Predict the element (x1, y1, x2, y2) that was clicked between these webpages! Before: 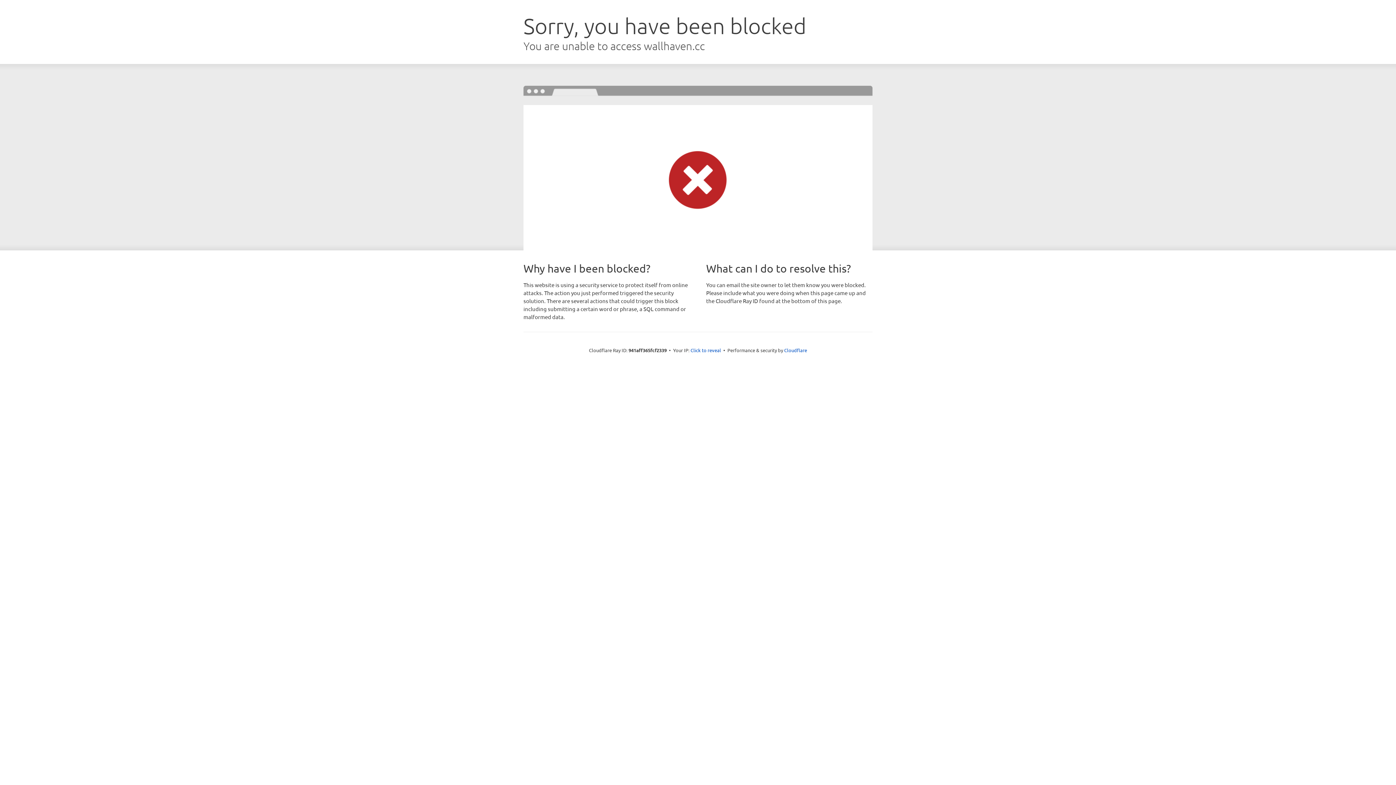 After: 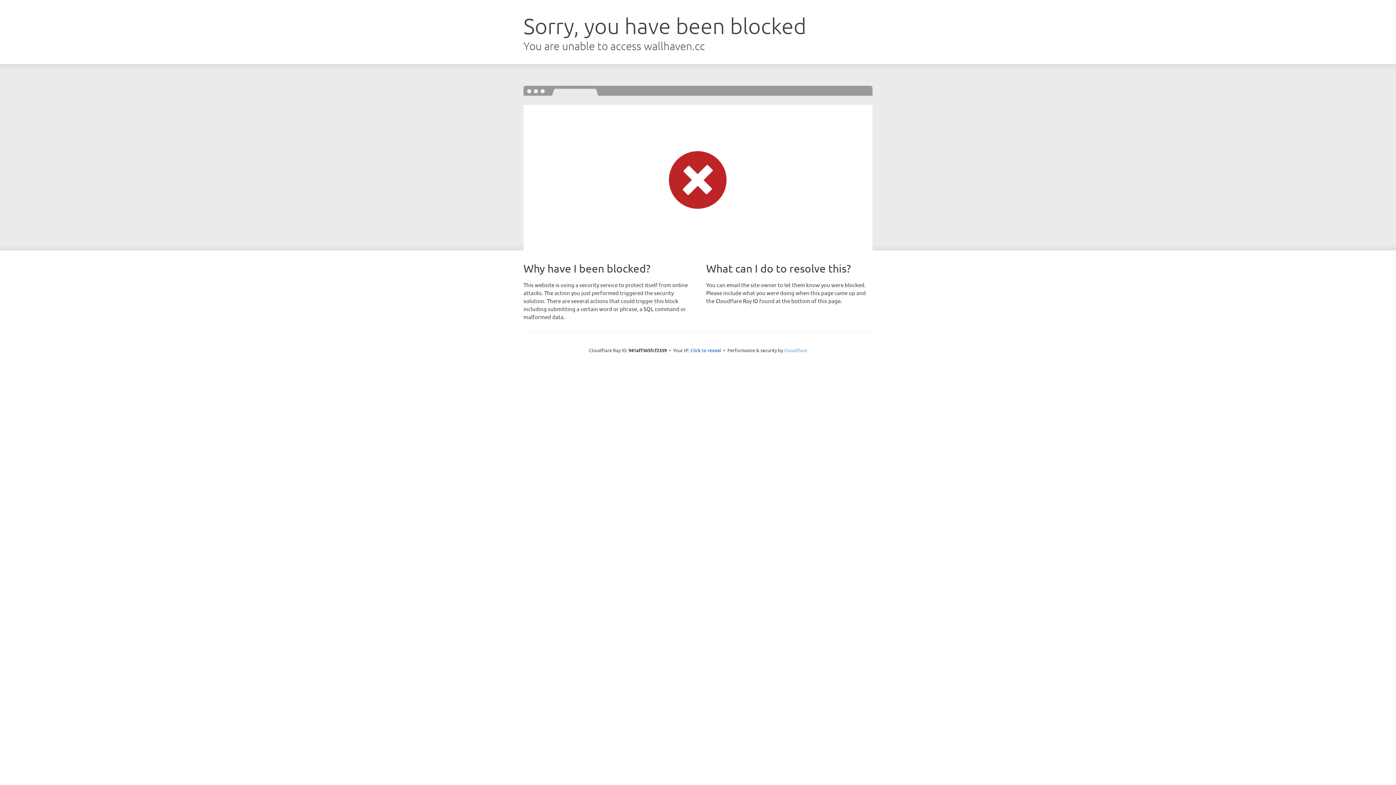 Action: label: Cloudflare bbox: (784, 347, 807, 353)